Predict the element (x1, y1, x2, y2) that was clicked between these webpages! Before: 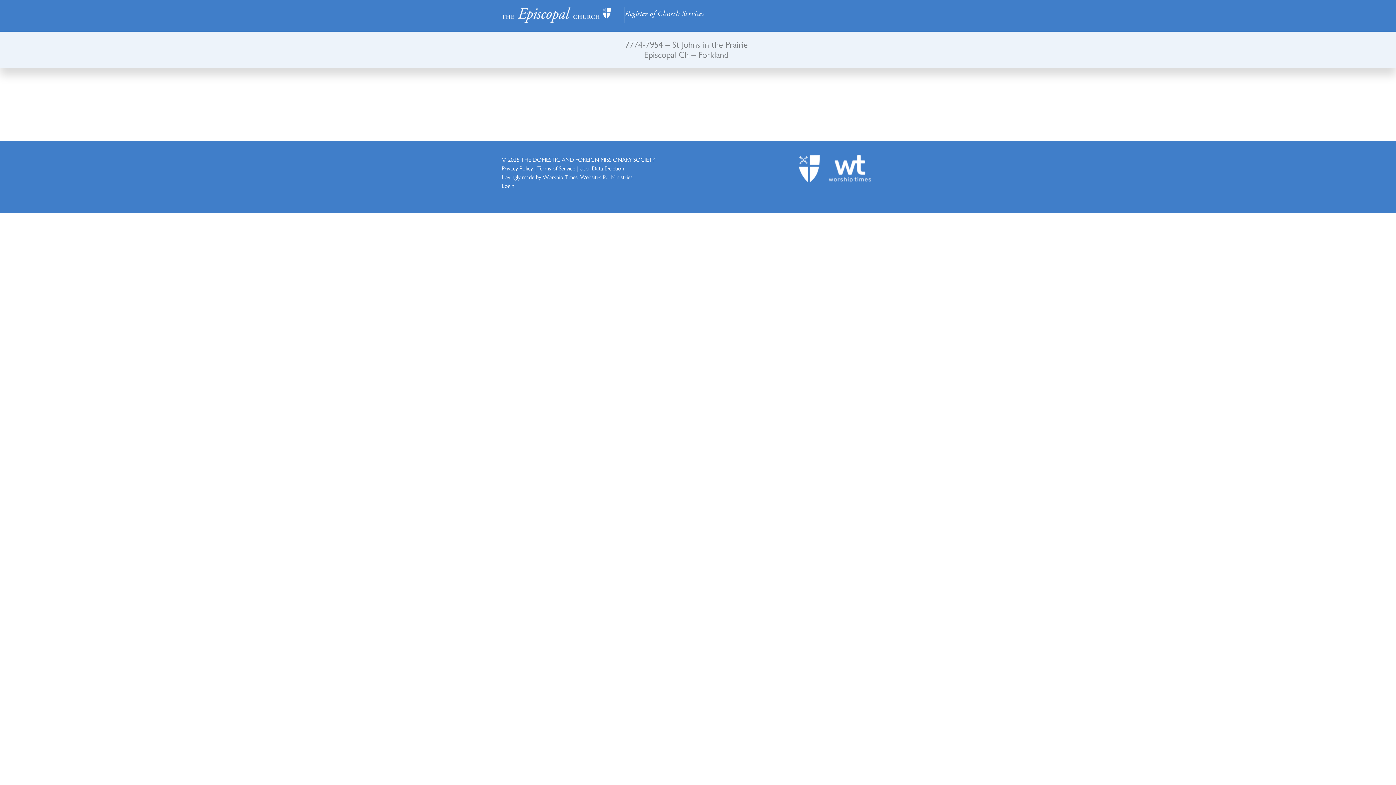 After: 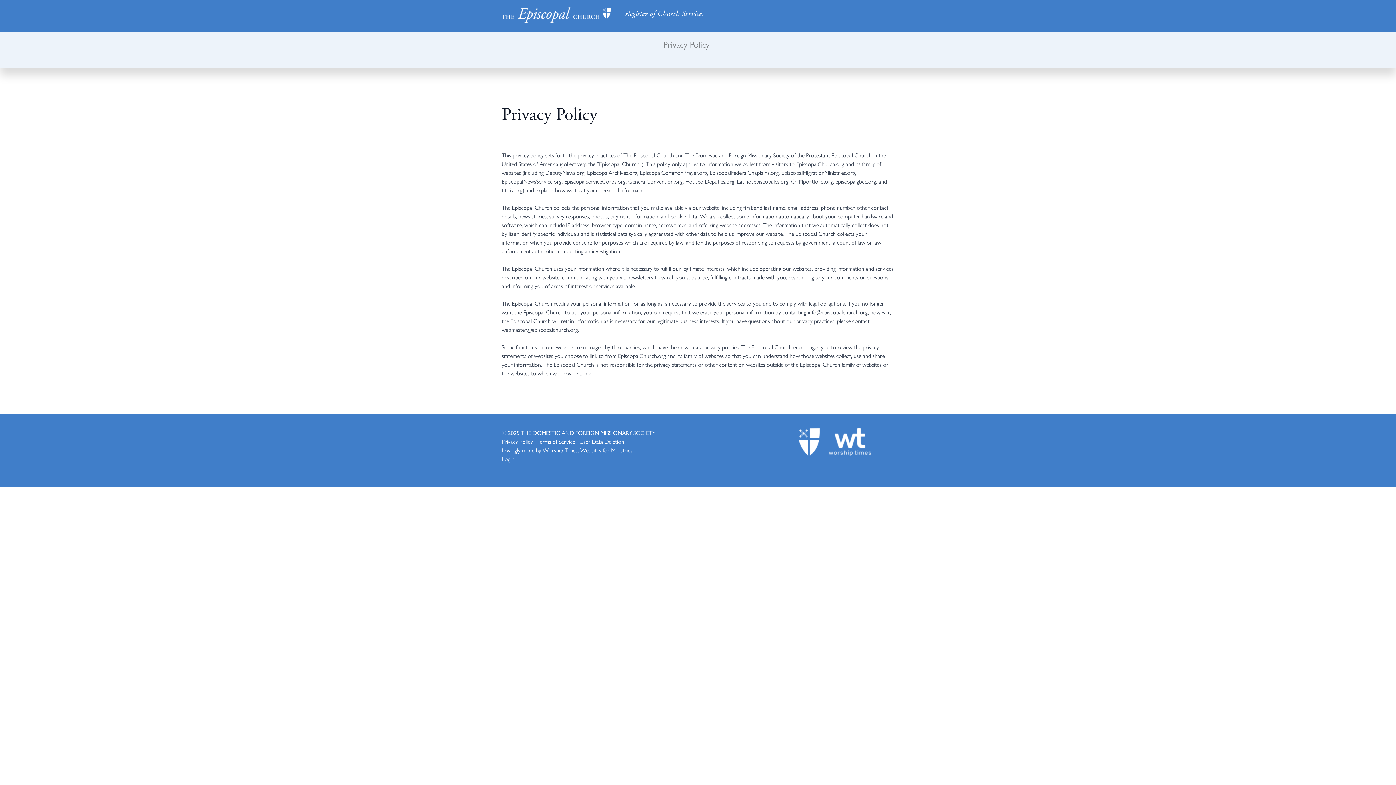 Action: label: Privacy Policy bbox: (501, 164, 533, 172)